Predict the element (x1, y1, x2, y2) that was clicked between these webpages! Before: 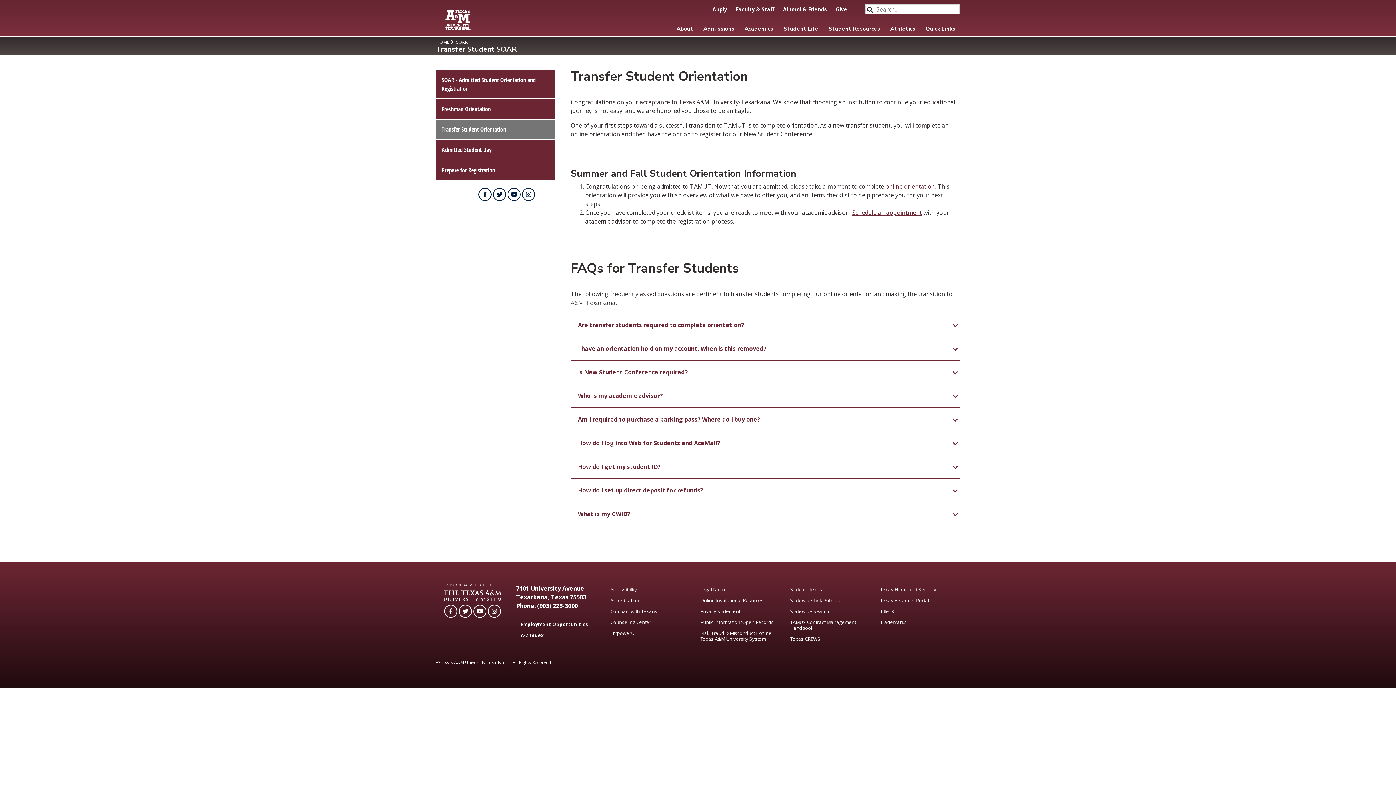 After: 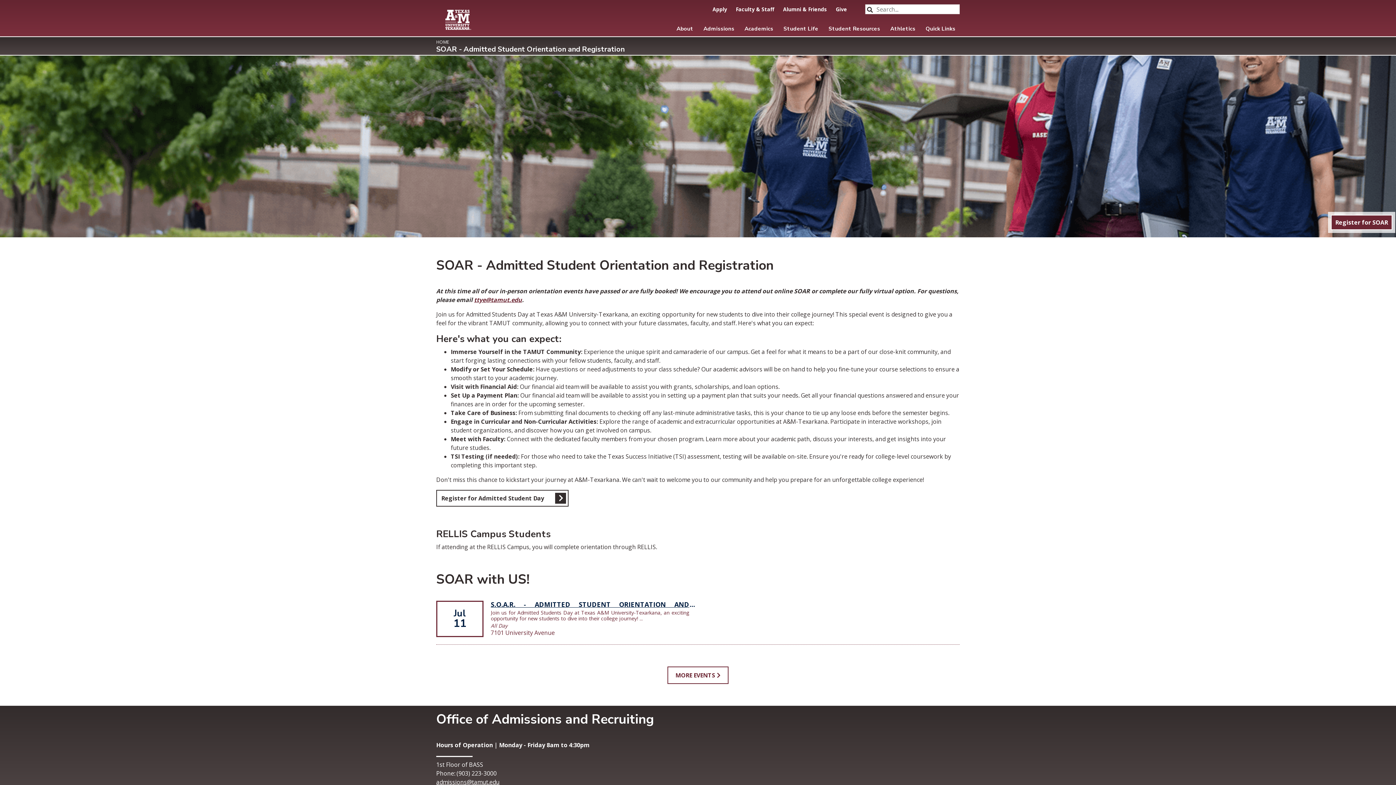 Action: bbox: (436, 70, 555, 98) label: SOAR - Admitted Student Orientation and Registration